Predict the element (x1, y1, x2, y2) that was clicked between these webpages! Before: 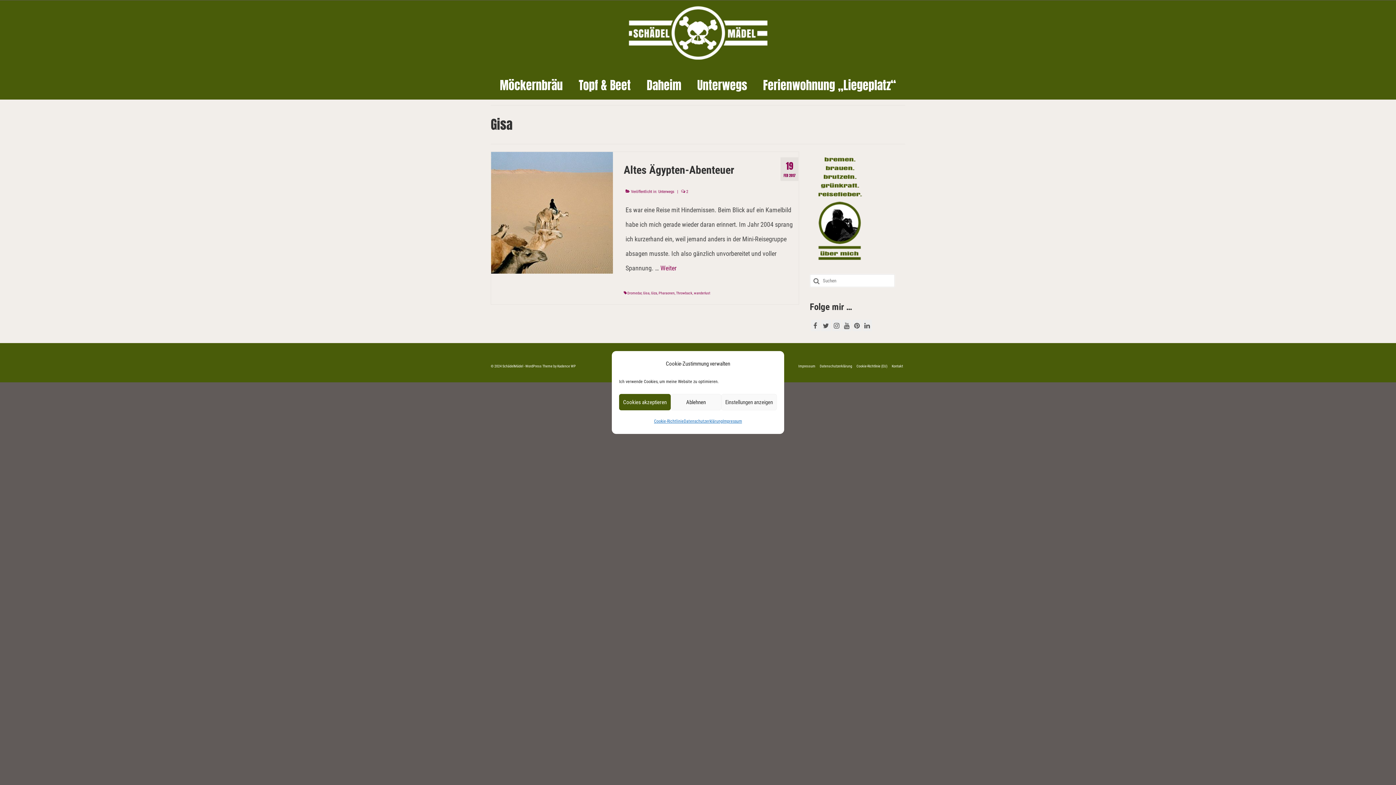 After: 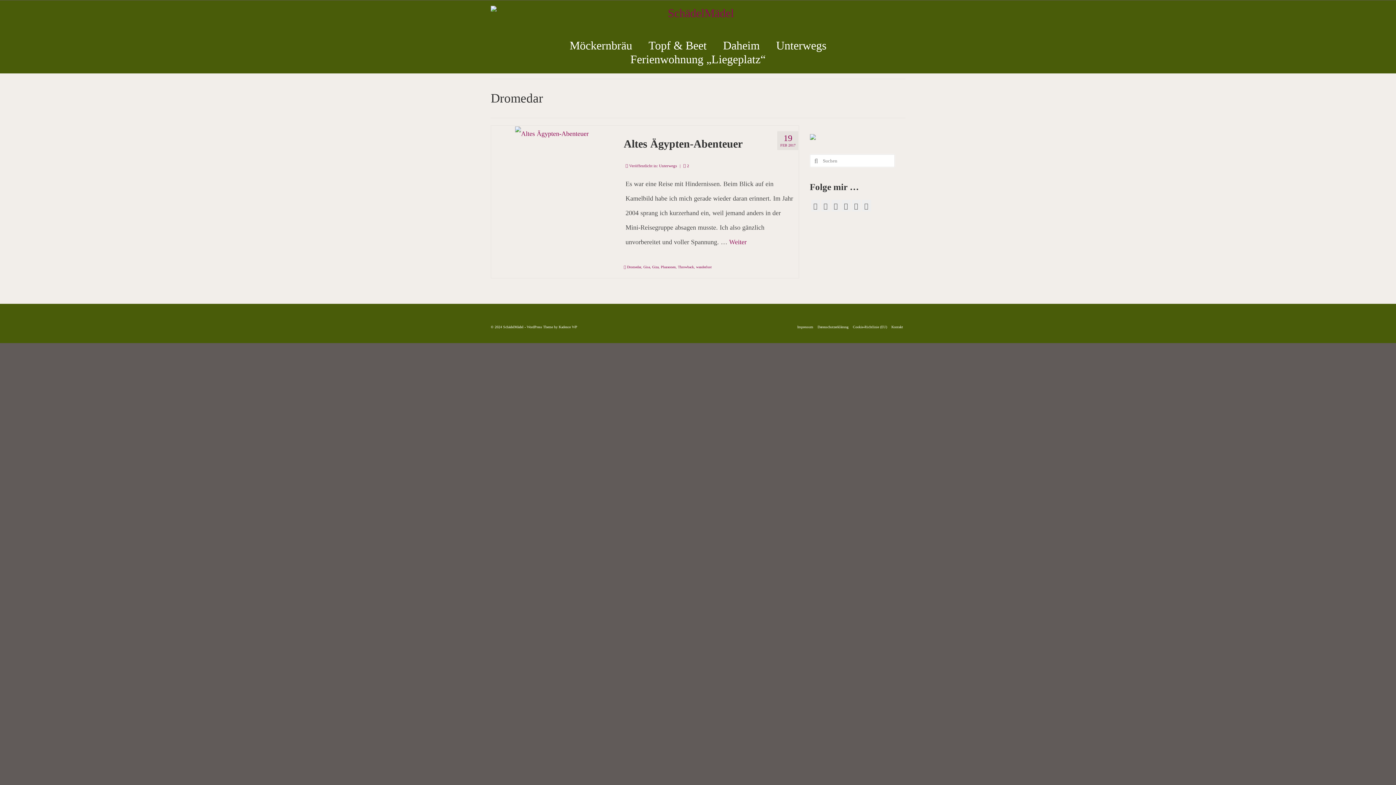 Action: label: Dromedar bbox: (627, 291, 641, 295)